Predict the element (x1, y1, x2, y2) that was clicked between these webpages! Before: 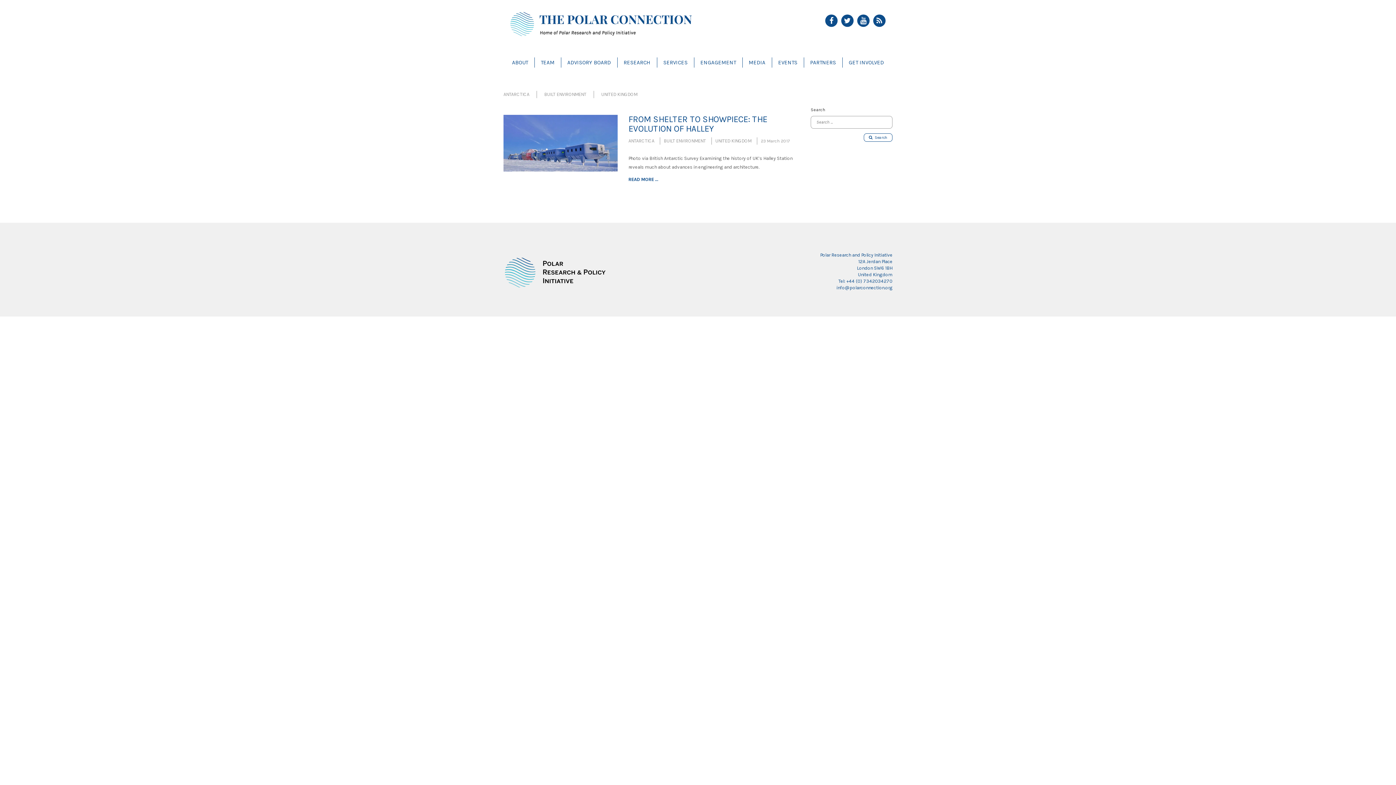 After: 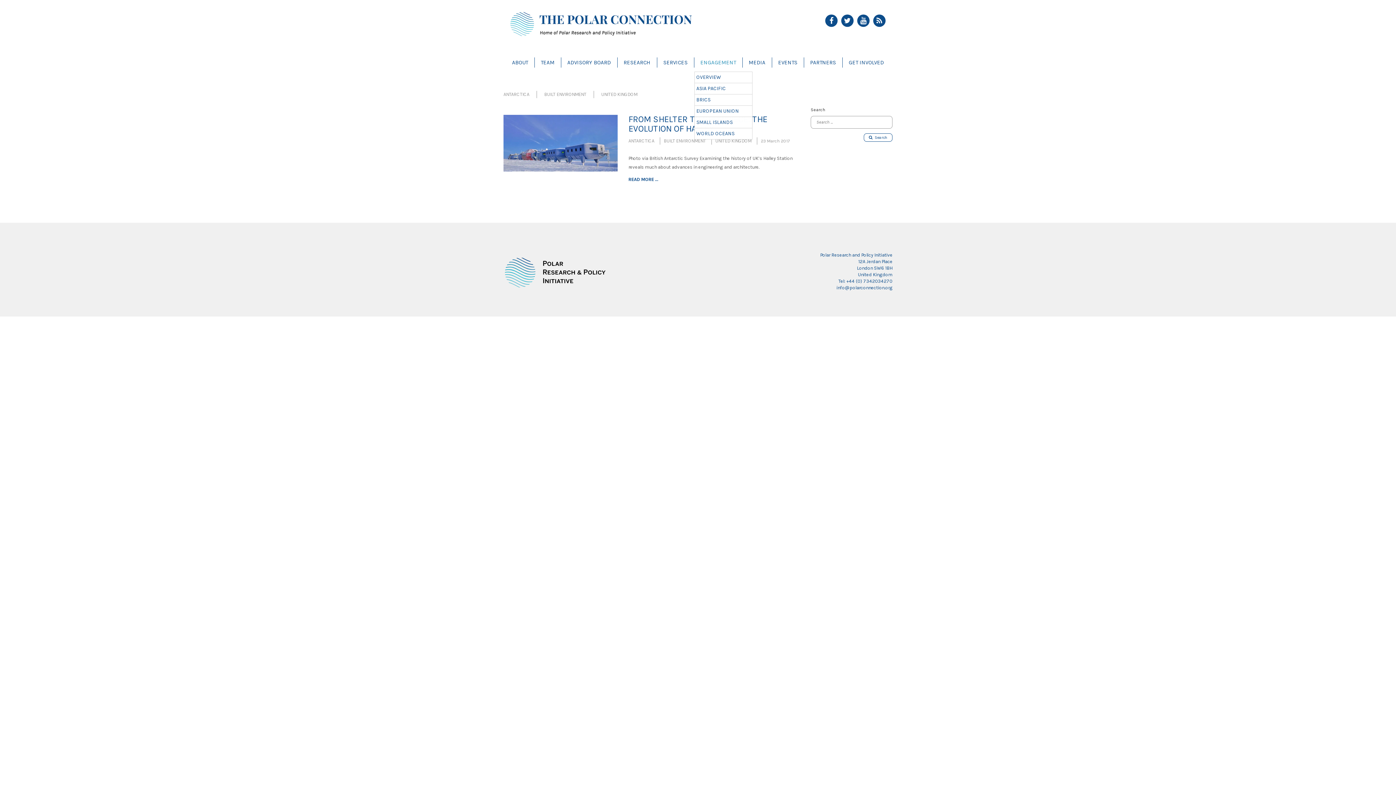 Action: label: ENGAGEMENT bbox: (694, 57, 742, 67)